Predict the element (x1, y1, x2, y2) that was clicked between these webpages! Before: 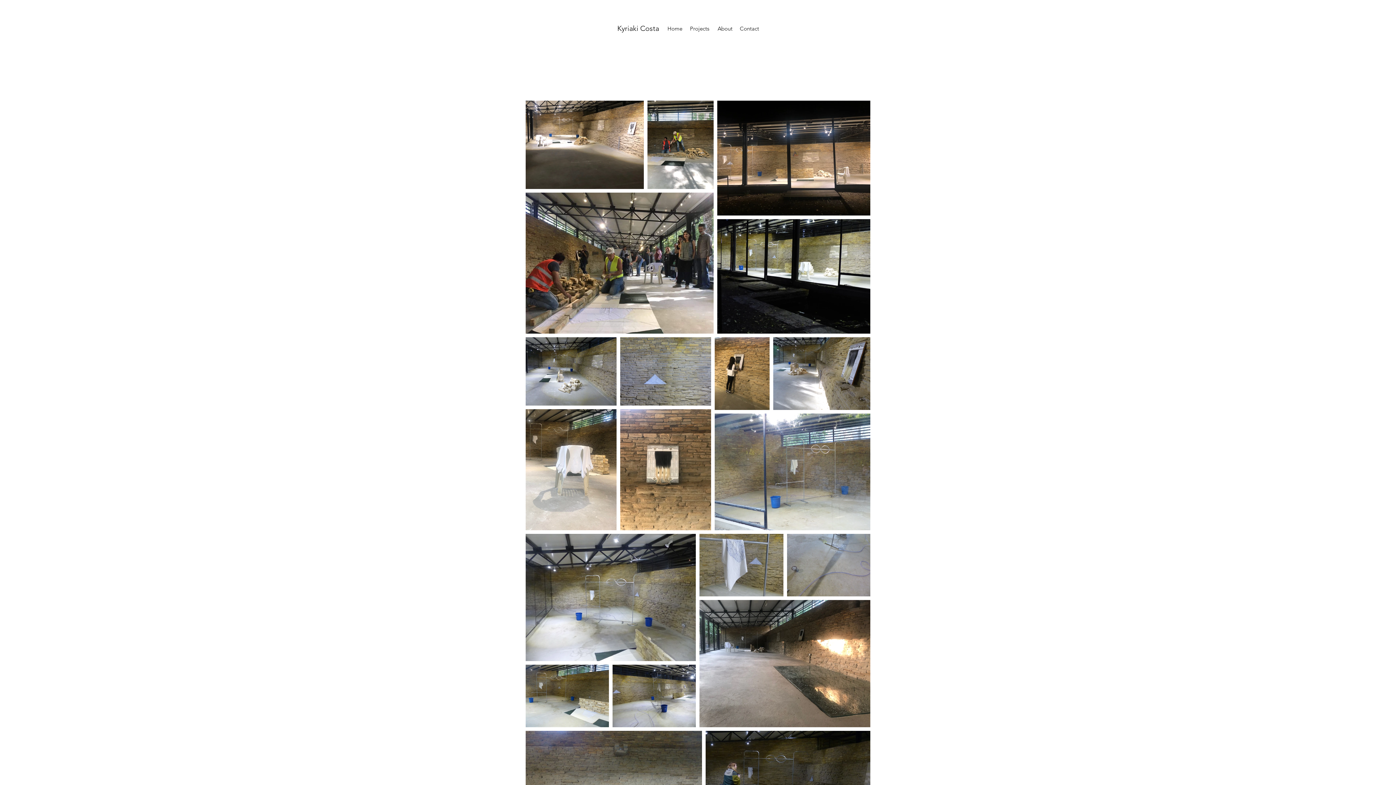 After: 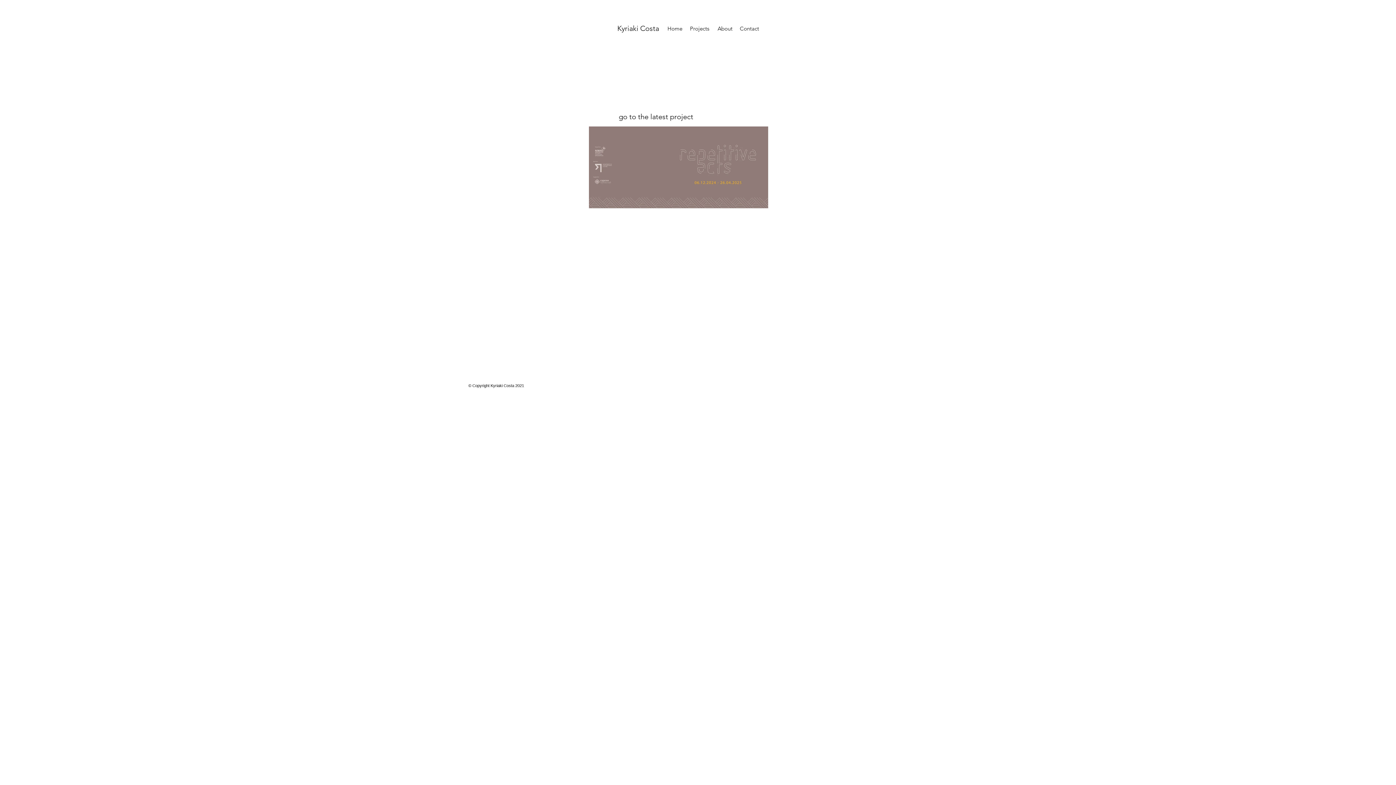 Action: label: Kyriaki Costa bbox: (581, 20, 698, 36)